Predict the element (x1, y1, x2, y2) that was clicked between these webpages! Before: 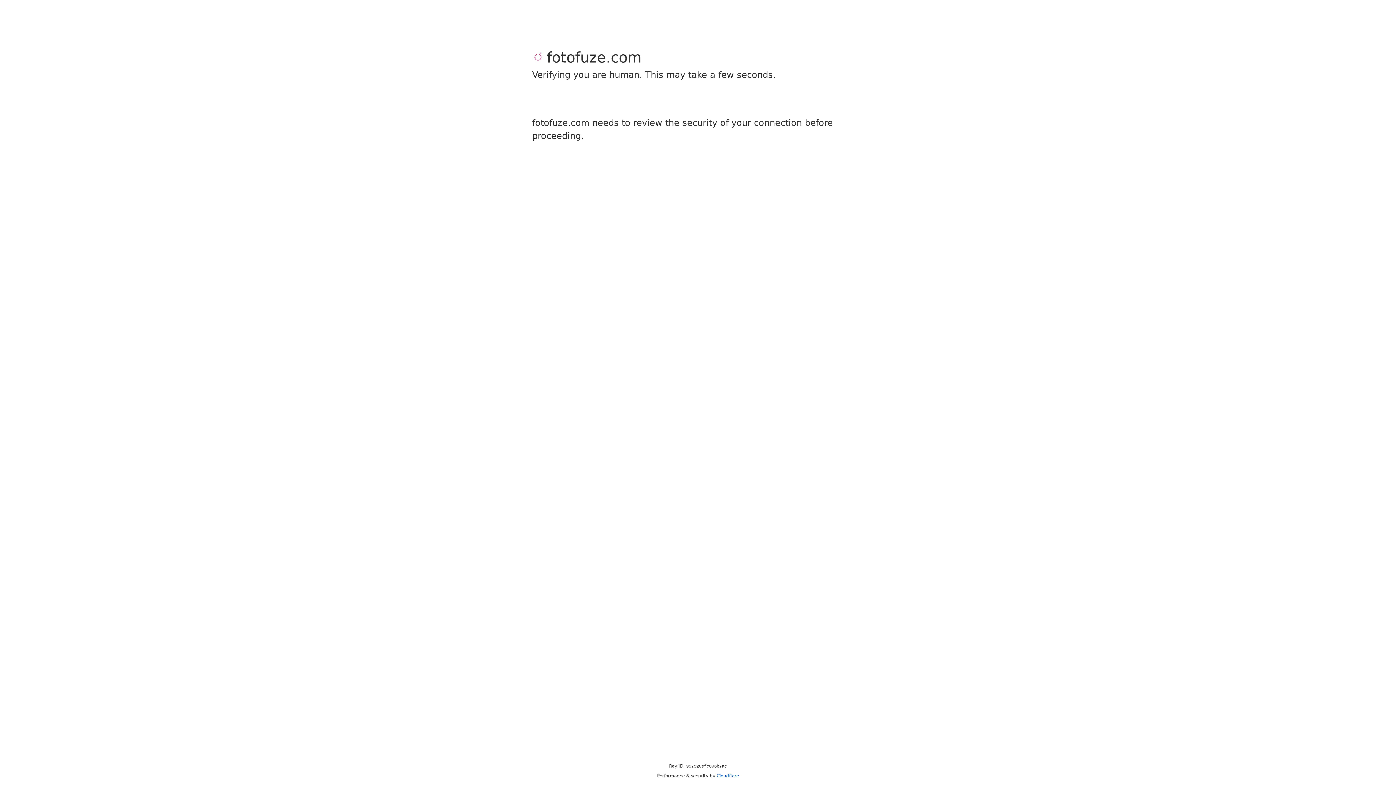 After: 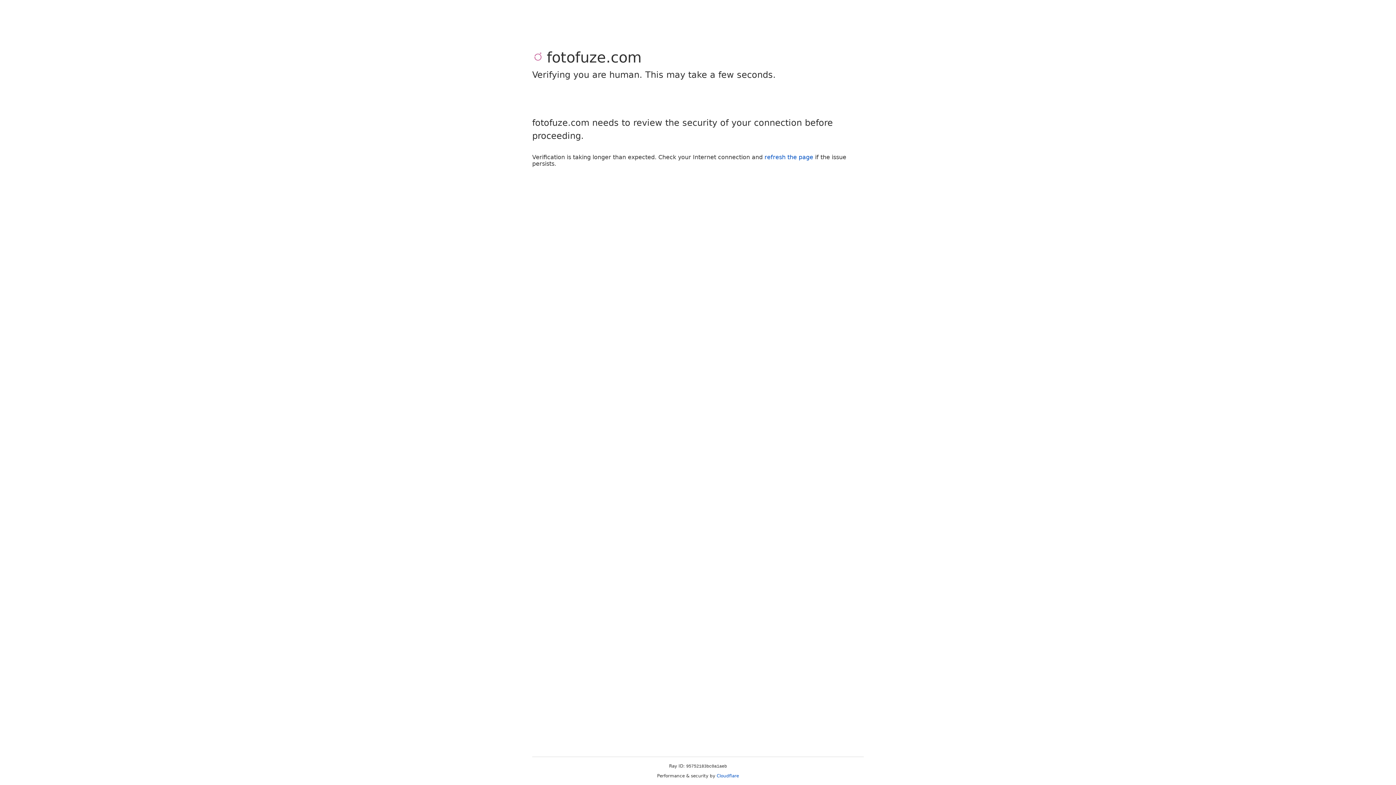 Action: bbox: (716, 773, 739, 778) label: Cloudflare